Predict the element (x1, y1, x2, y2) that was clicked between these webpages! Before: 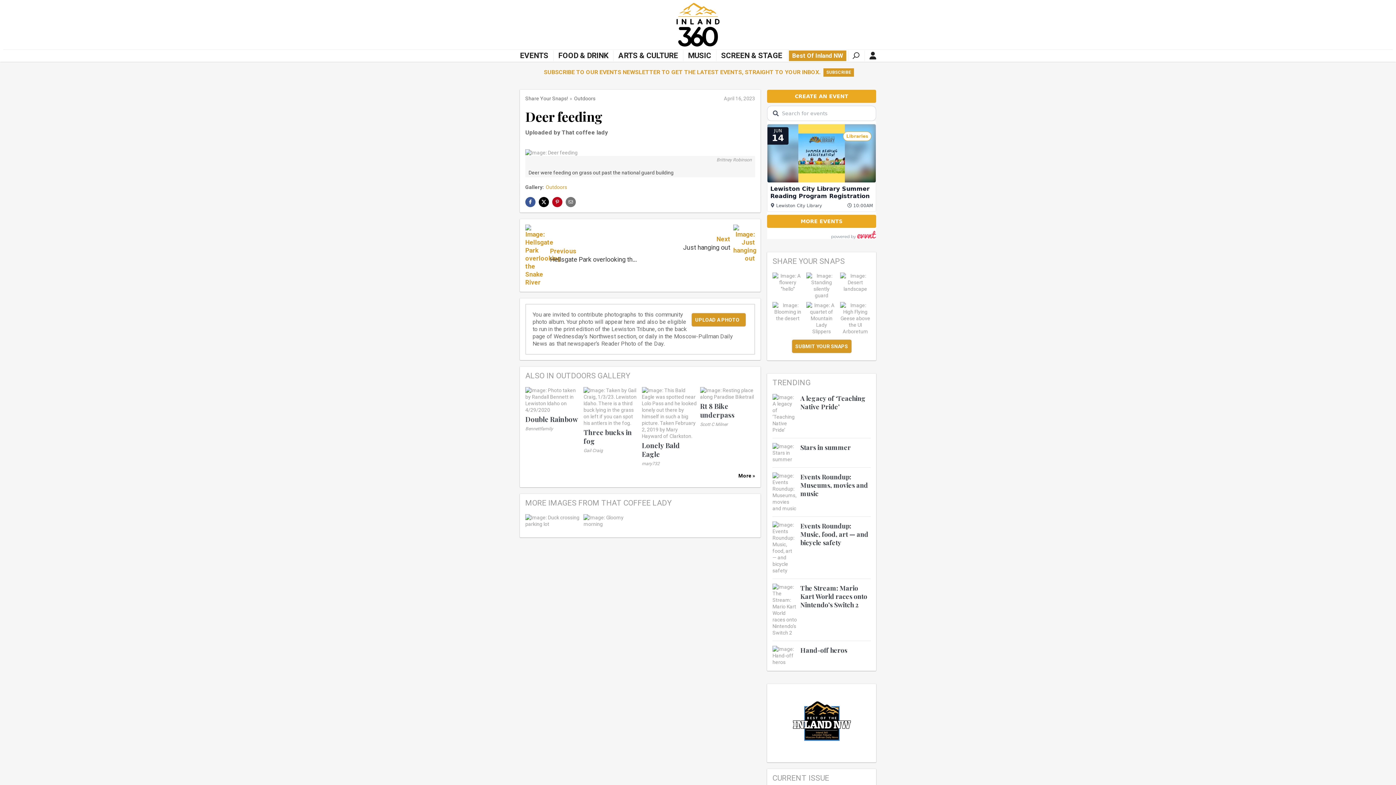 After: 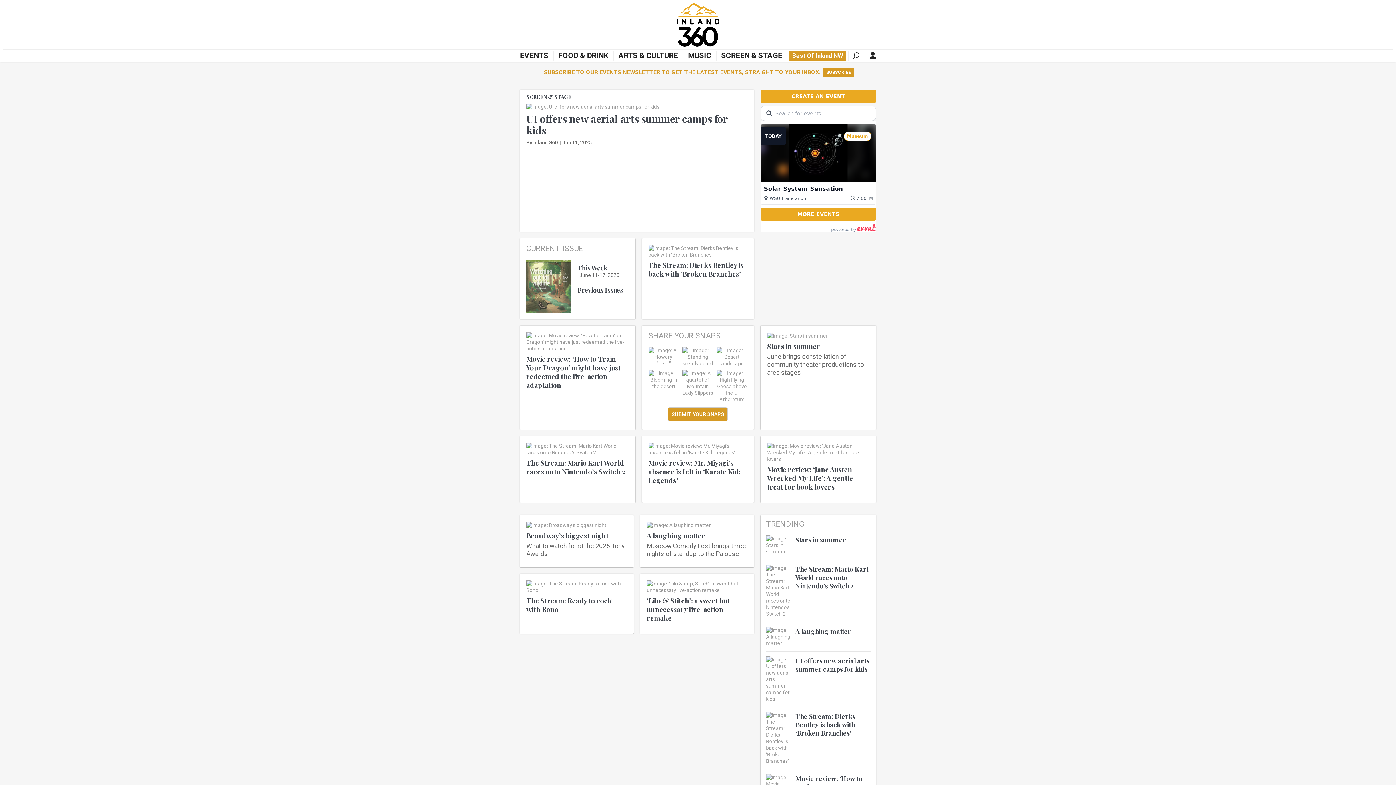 Action: bbox: (718, 50, 785, 61) label: SCREEN & STAGE